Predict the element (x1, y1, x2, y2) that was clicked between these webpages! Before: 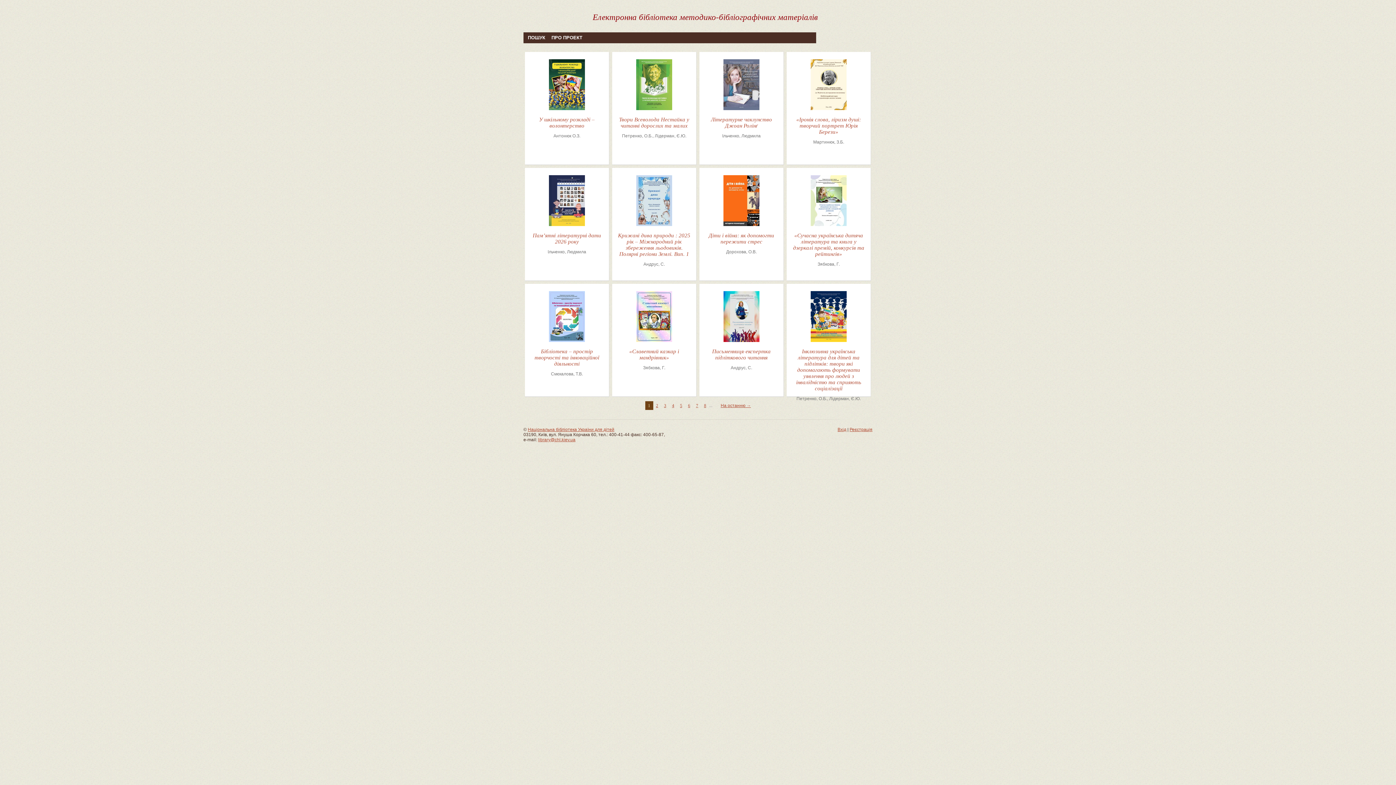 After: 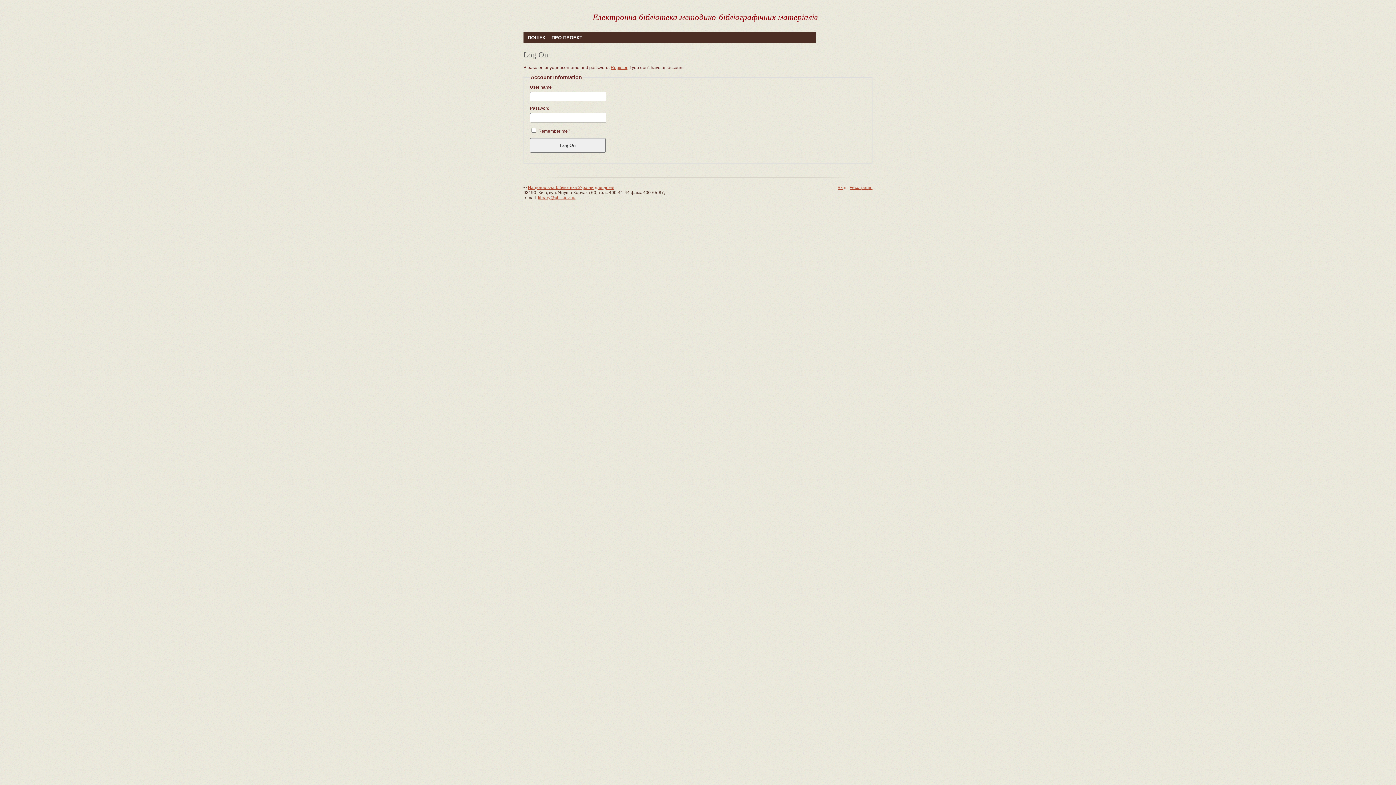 Action: bbox: (837, 427, 846, 432) label: Вхід